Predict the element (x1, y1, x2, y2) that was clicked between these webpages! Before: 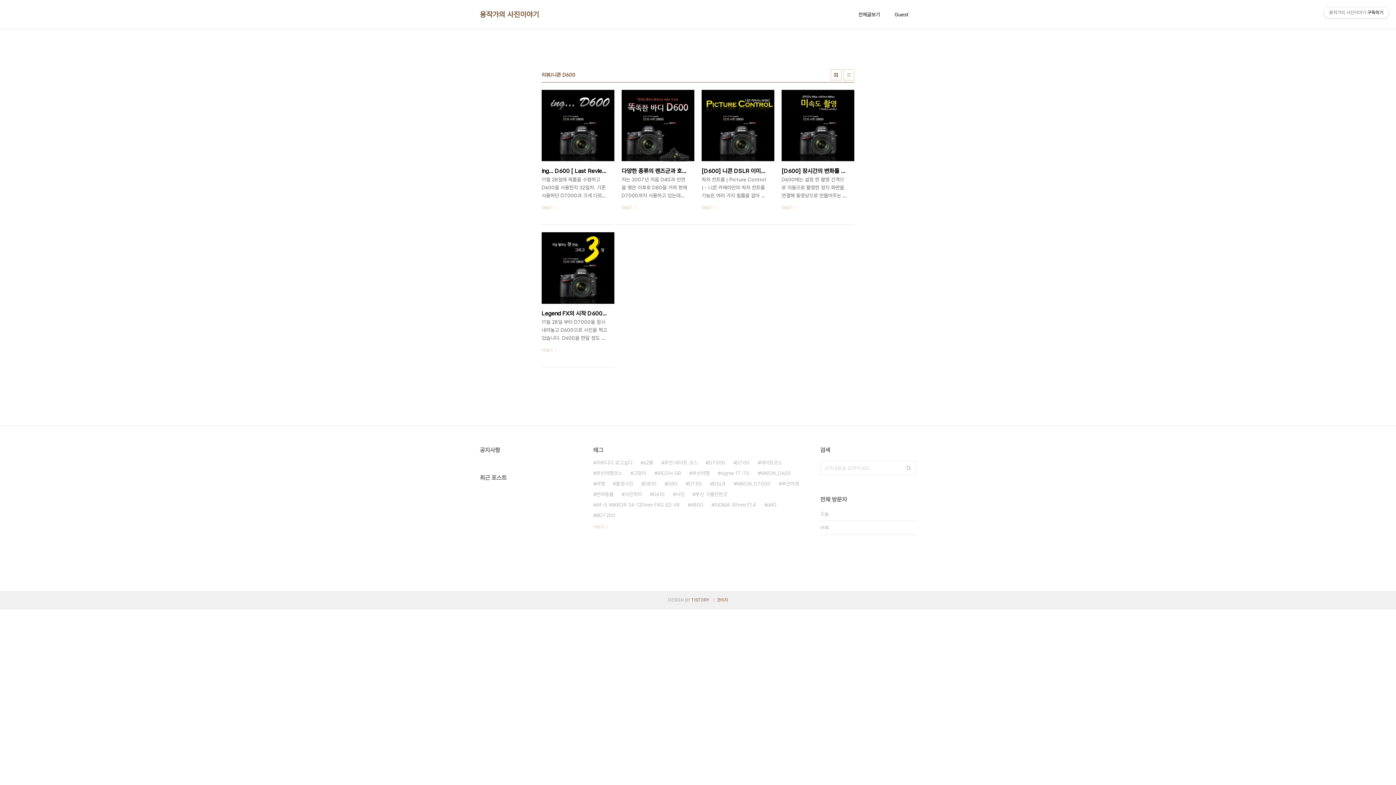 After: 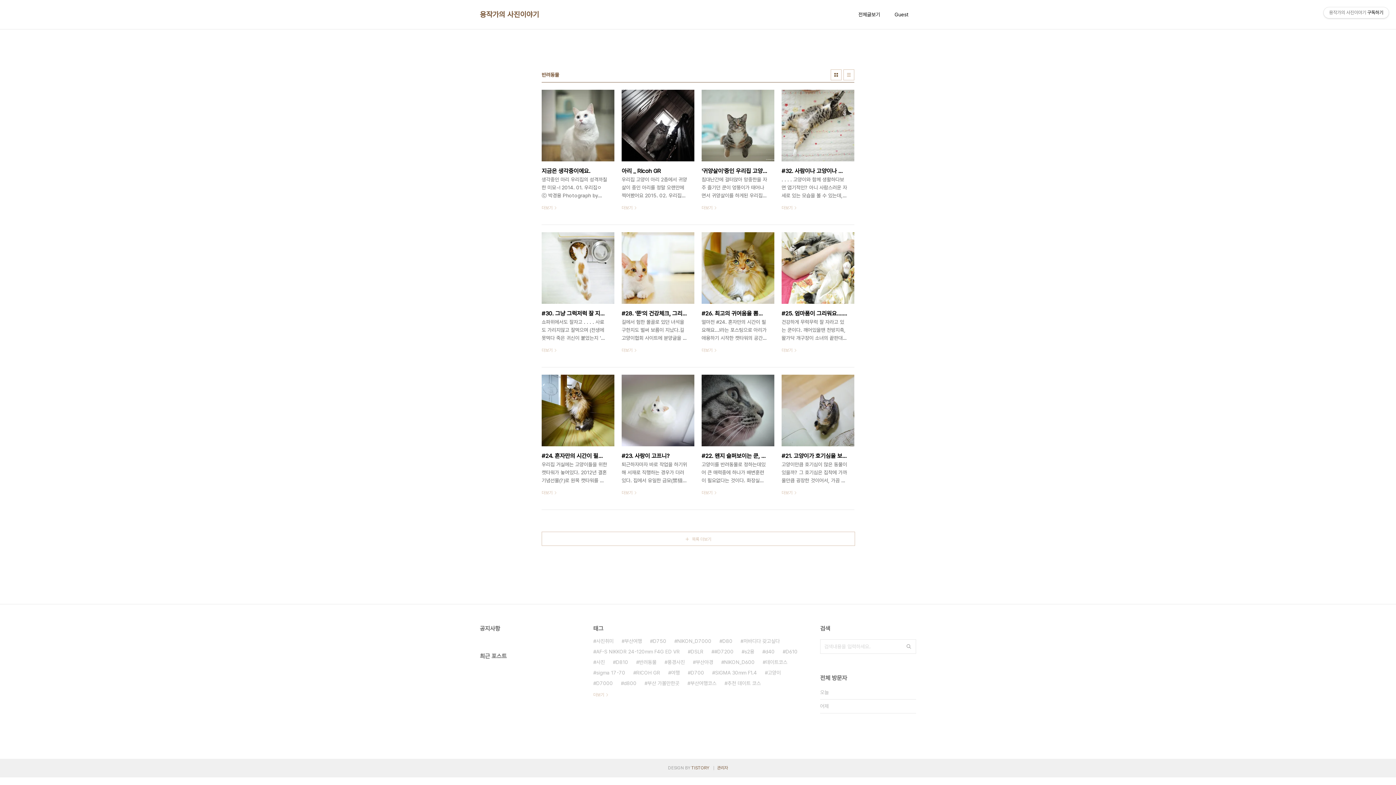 Action: label: 반려동물 bbox: (593, 489, 613, 499)